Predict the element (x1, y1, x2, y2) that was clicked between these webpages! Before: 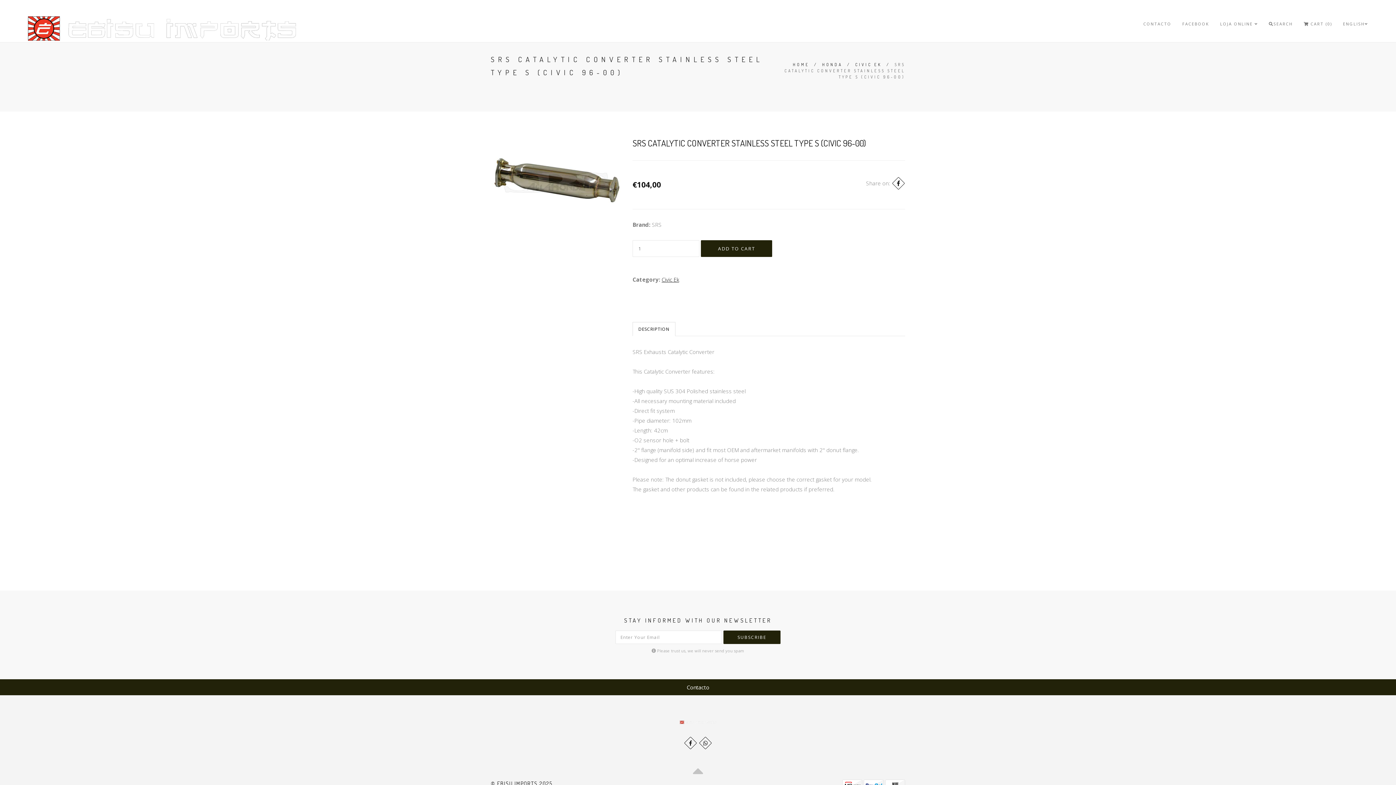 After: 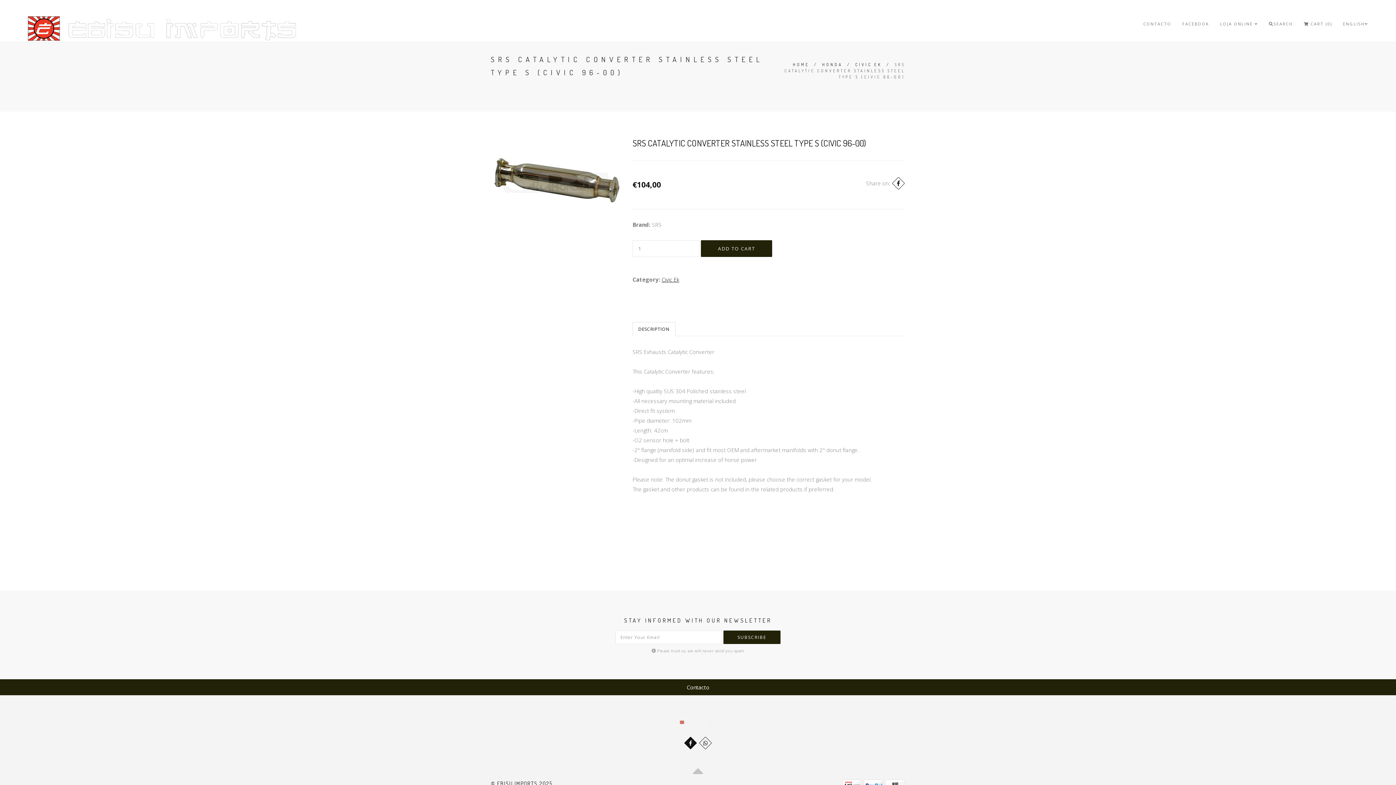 Action: bbox: (686, 739, 695, 748)